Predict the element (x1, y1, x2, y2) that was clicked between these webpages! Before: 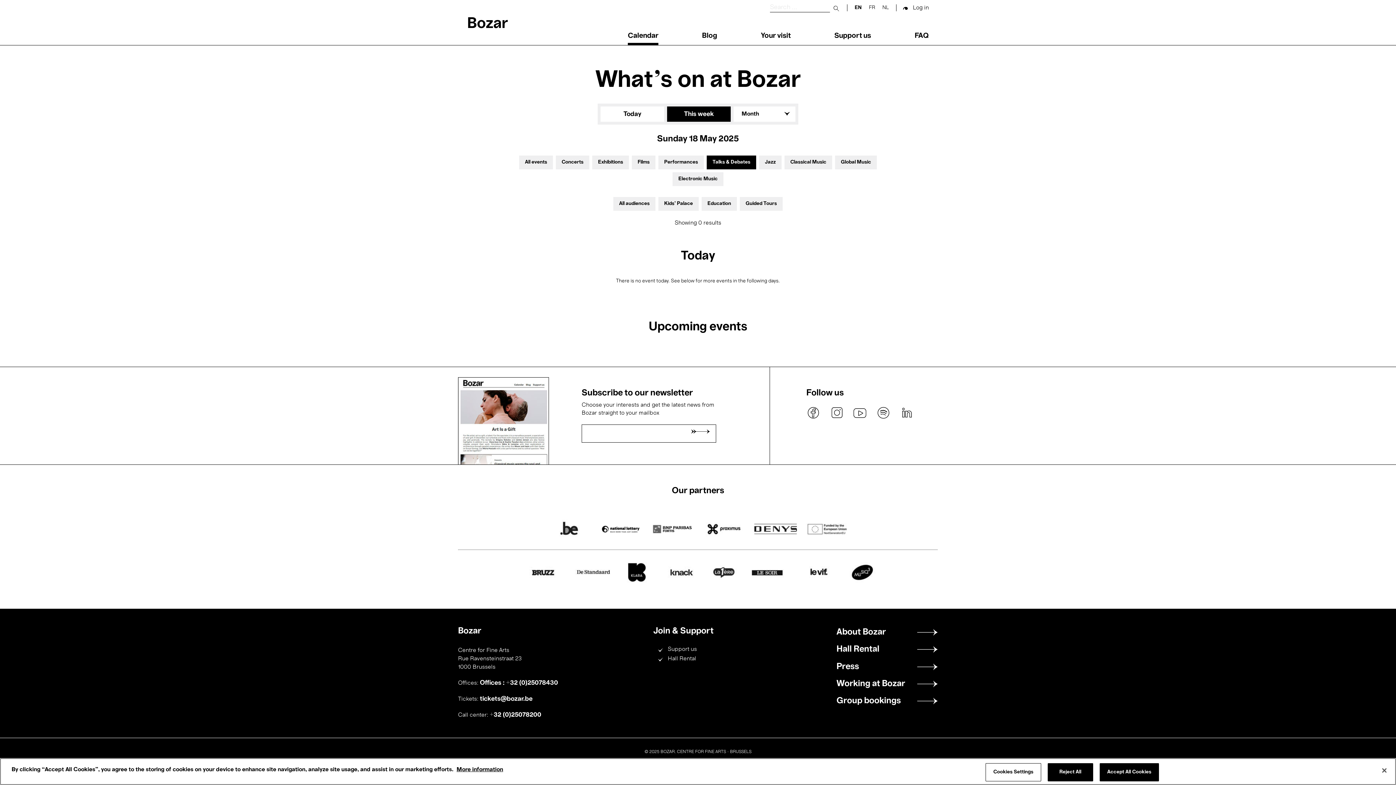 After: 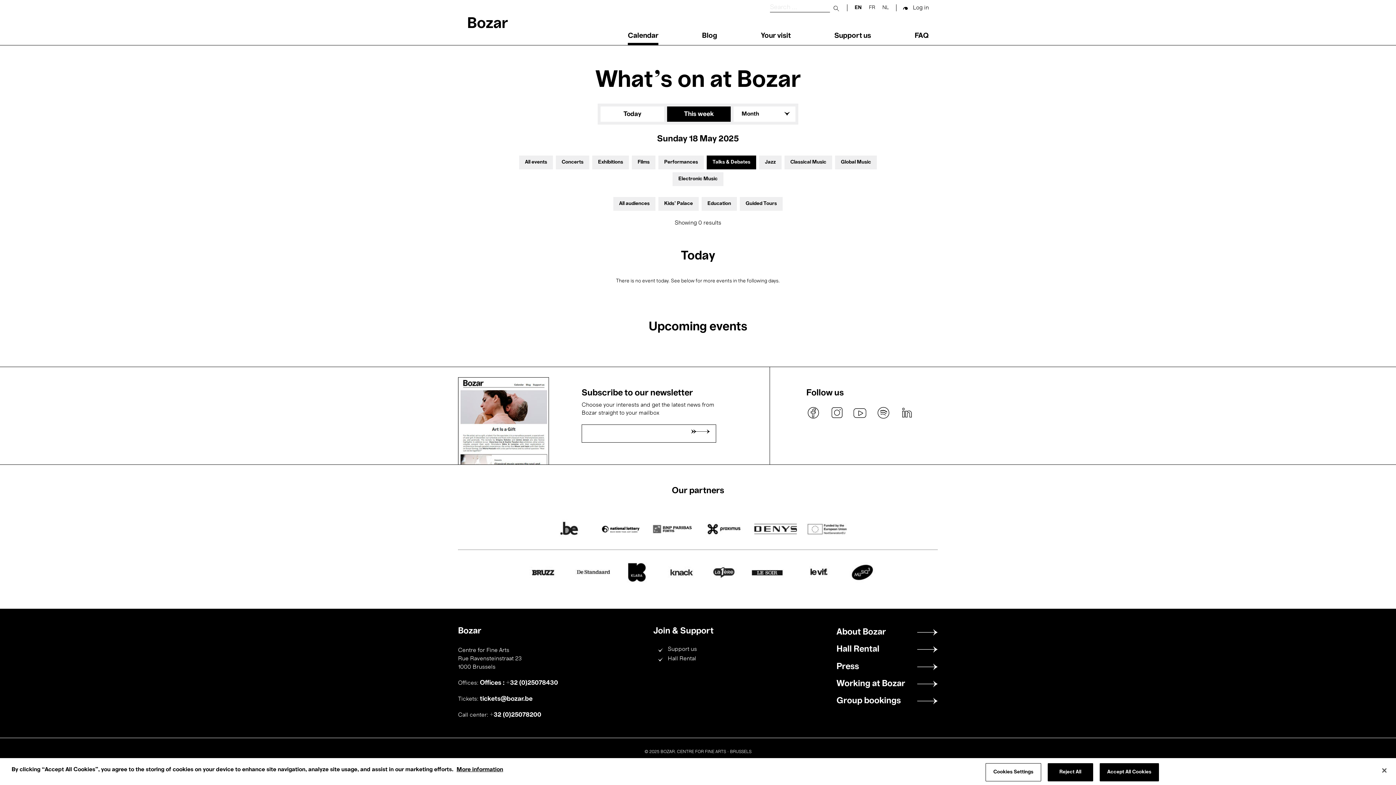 Action: bbox: (489, 712, 541, 718) label: +32 (0)25078200